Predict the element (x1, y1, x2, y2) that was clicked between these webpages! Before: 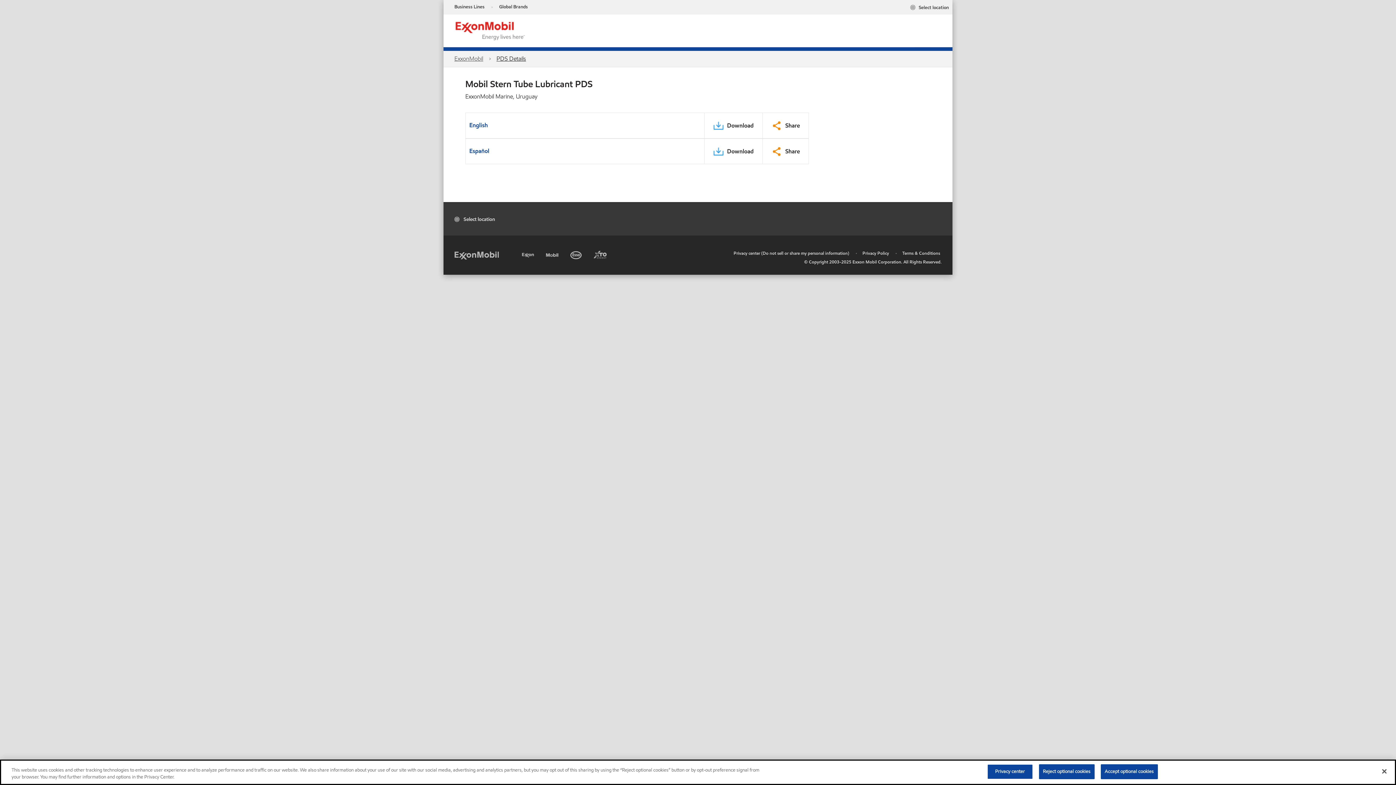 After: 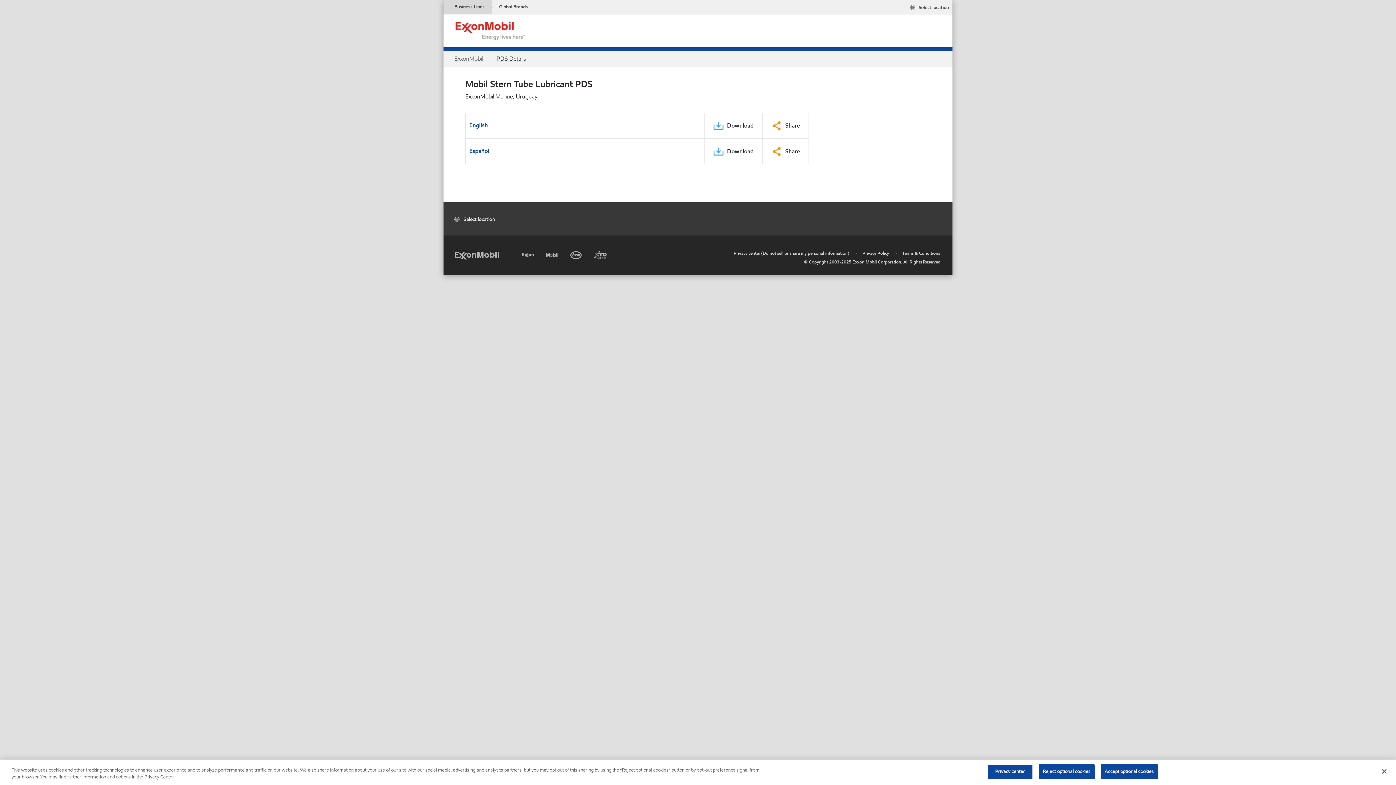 Action: bbox: (443, 0, 492, 14) label: Business Lines